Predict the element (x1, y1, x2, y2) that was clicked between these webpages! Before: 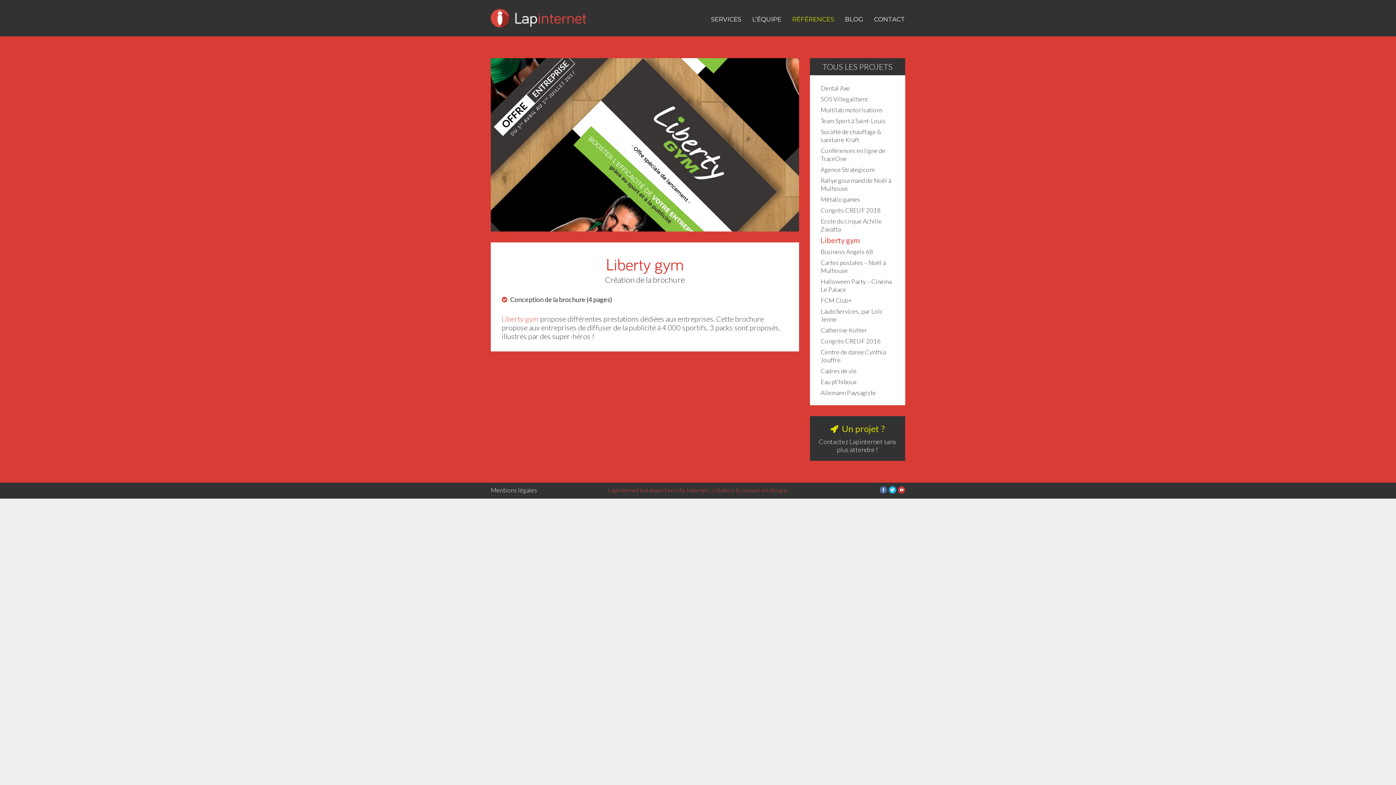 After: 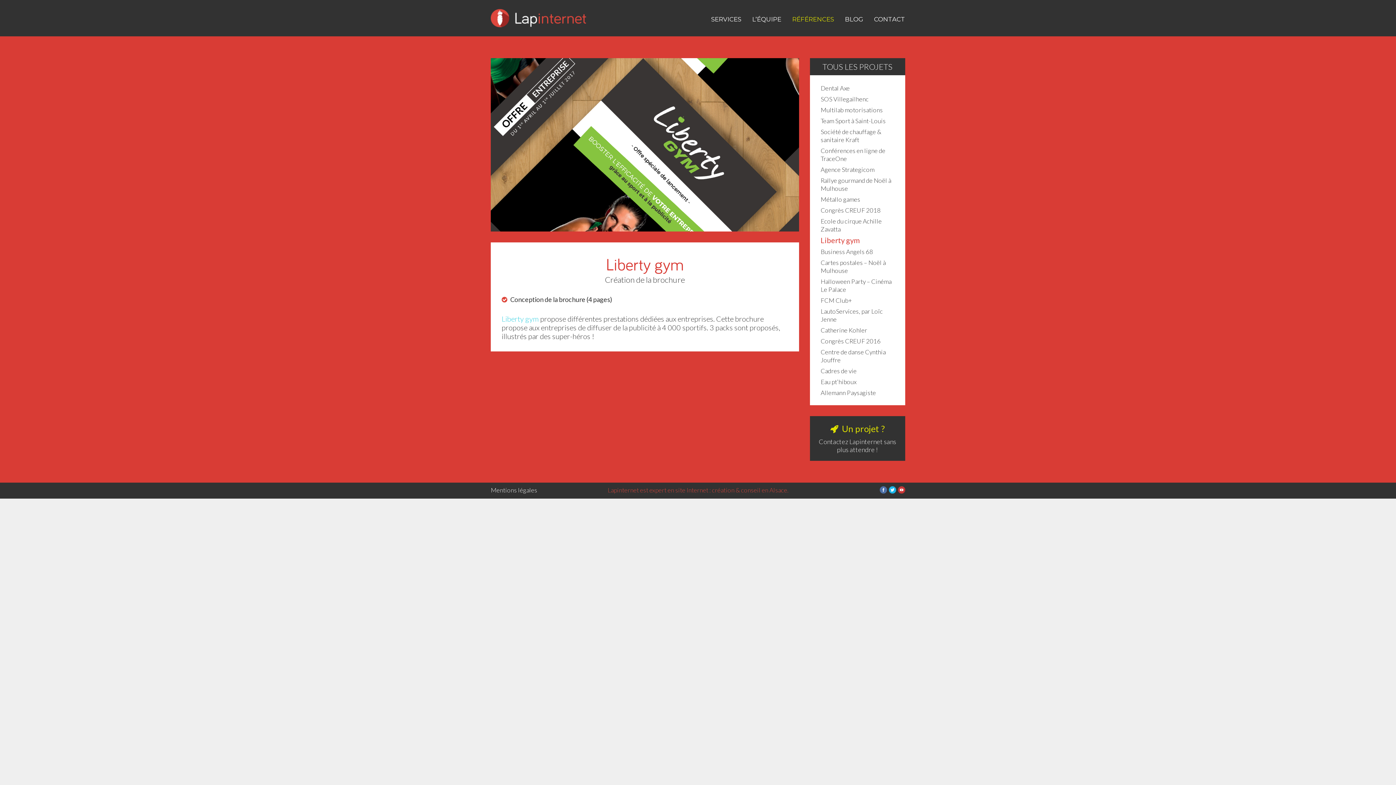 Action: bbox: (501, 314, 538, 323) label: Liberty gym